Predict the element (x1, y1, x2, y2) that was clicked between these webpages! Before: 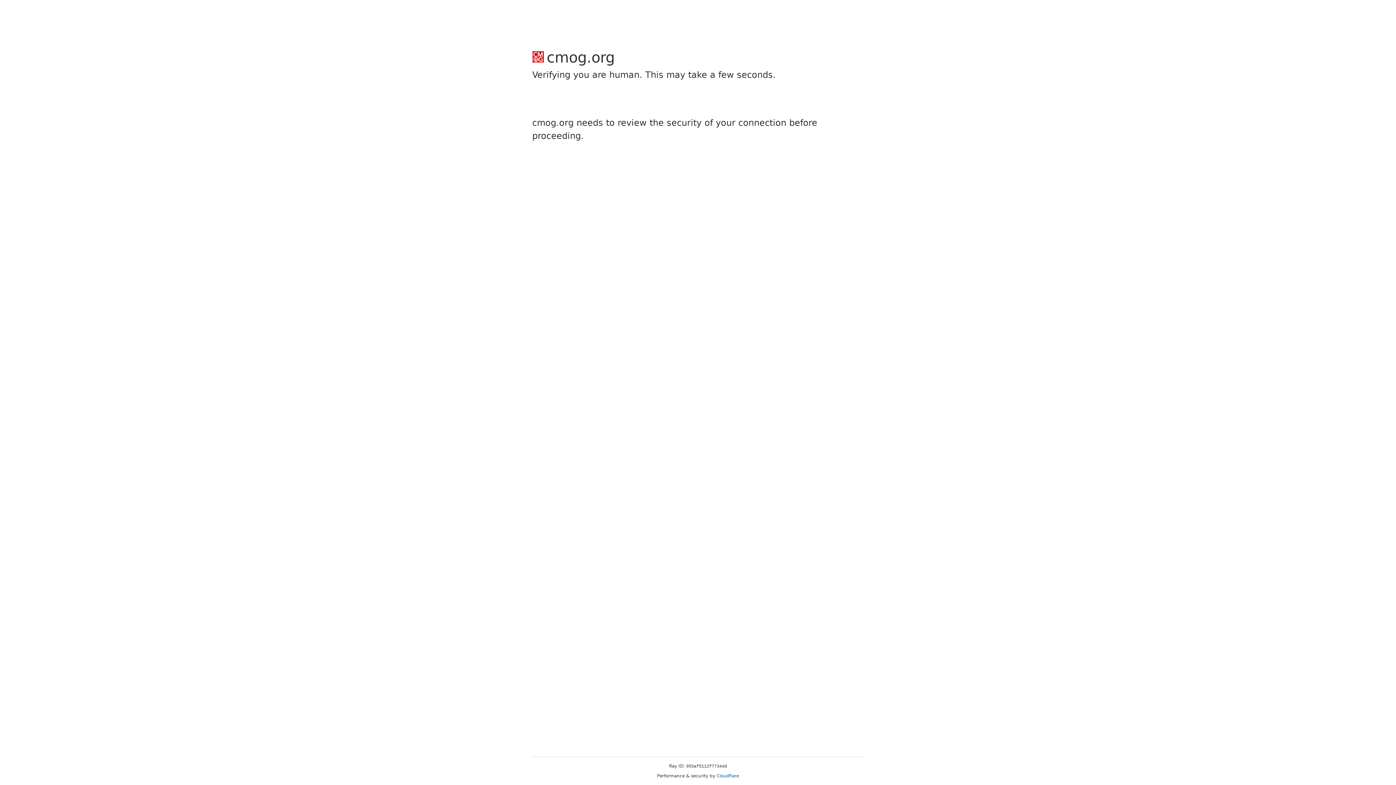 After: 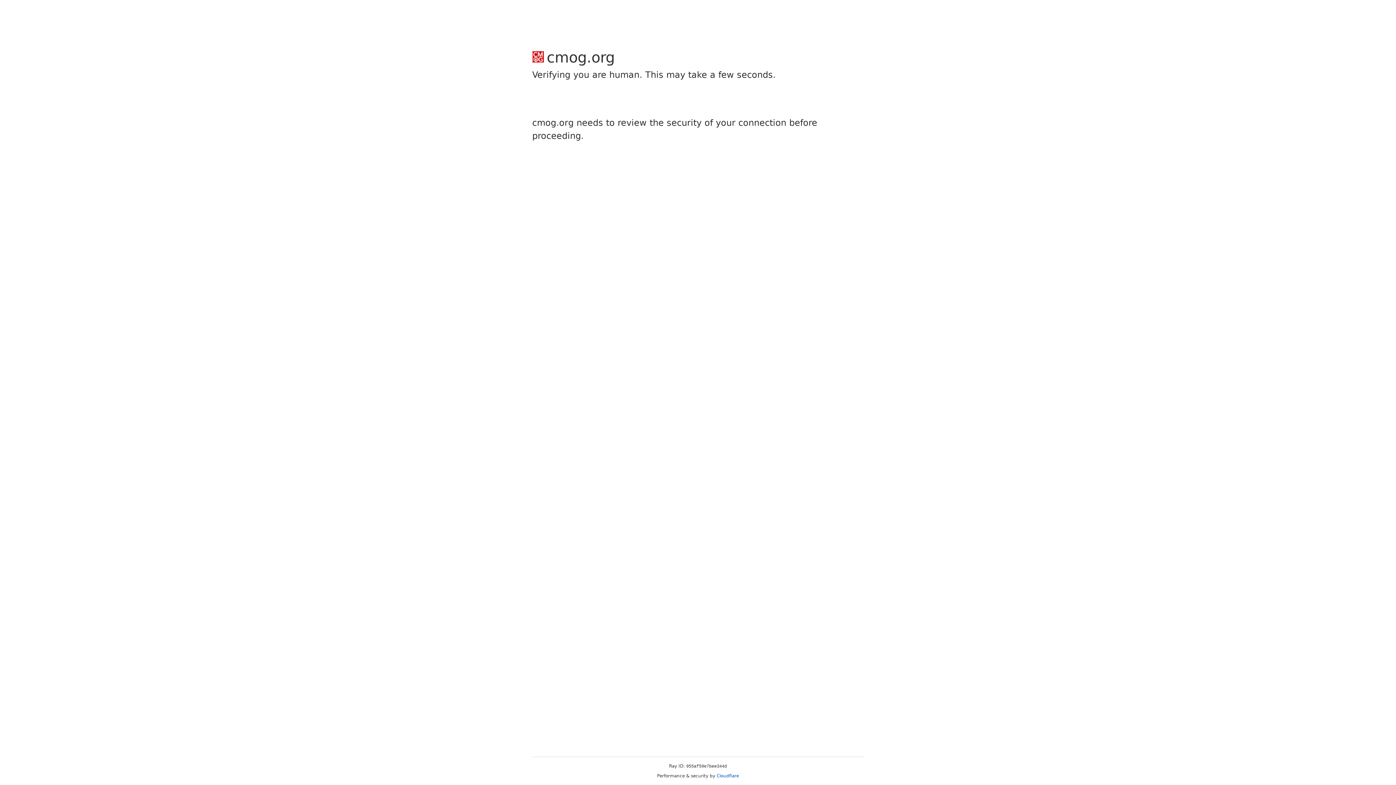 Action: bbox: (716, 773, 739, 778) label: Cloudflare